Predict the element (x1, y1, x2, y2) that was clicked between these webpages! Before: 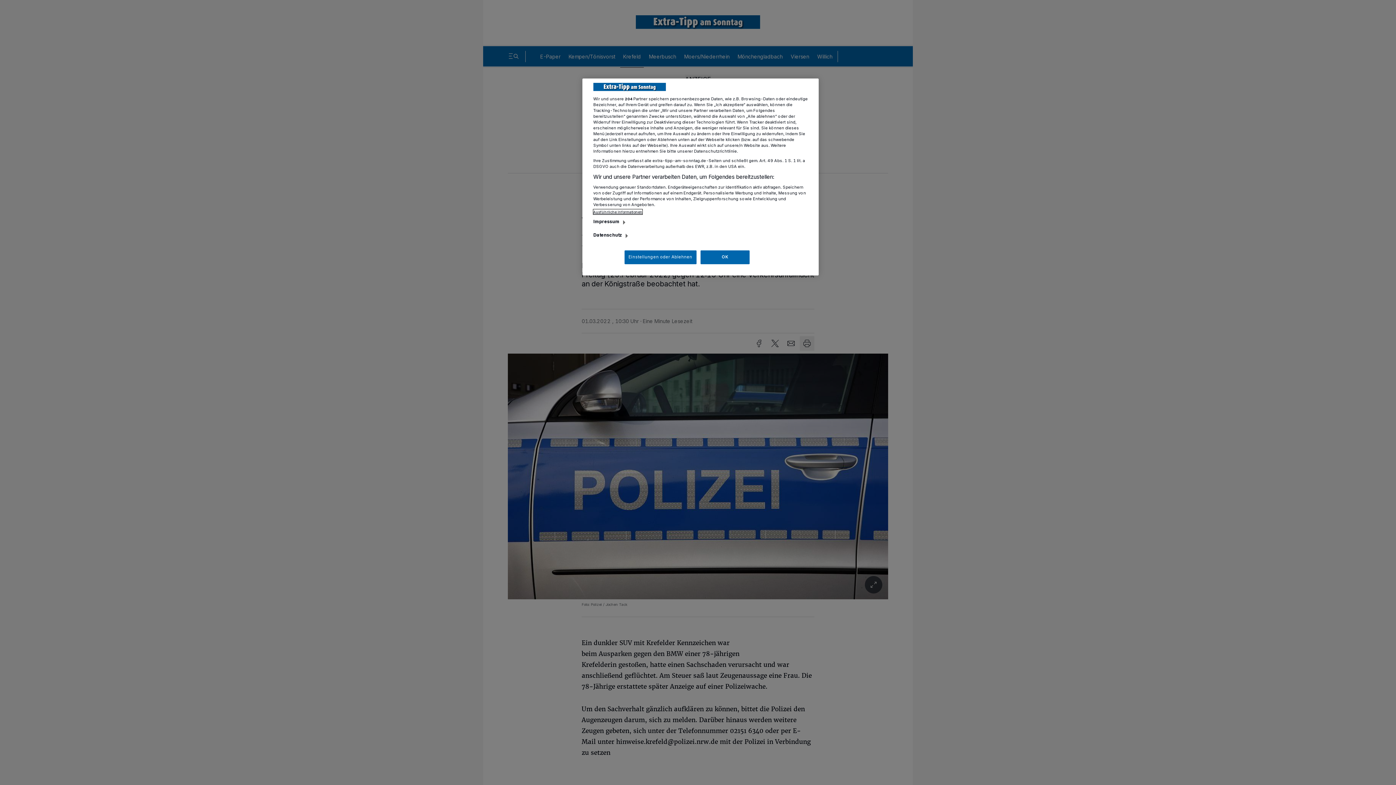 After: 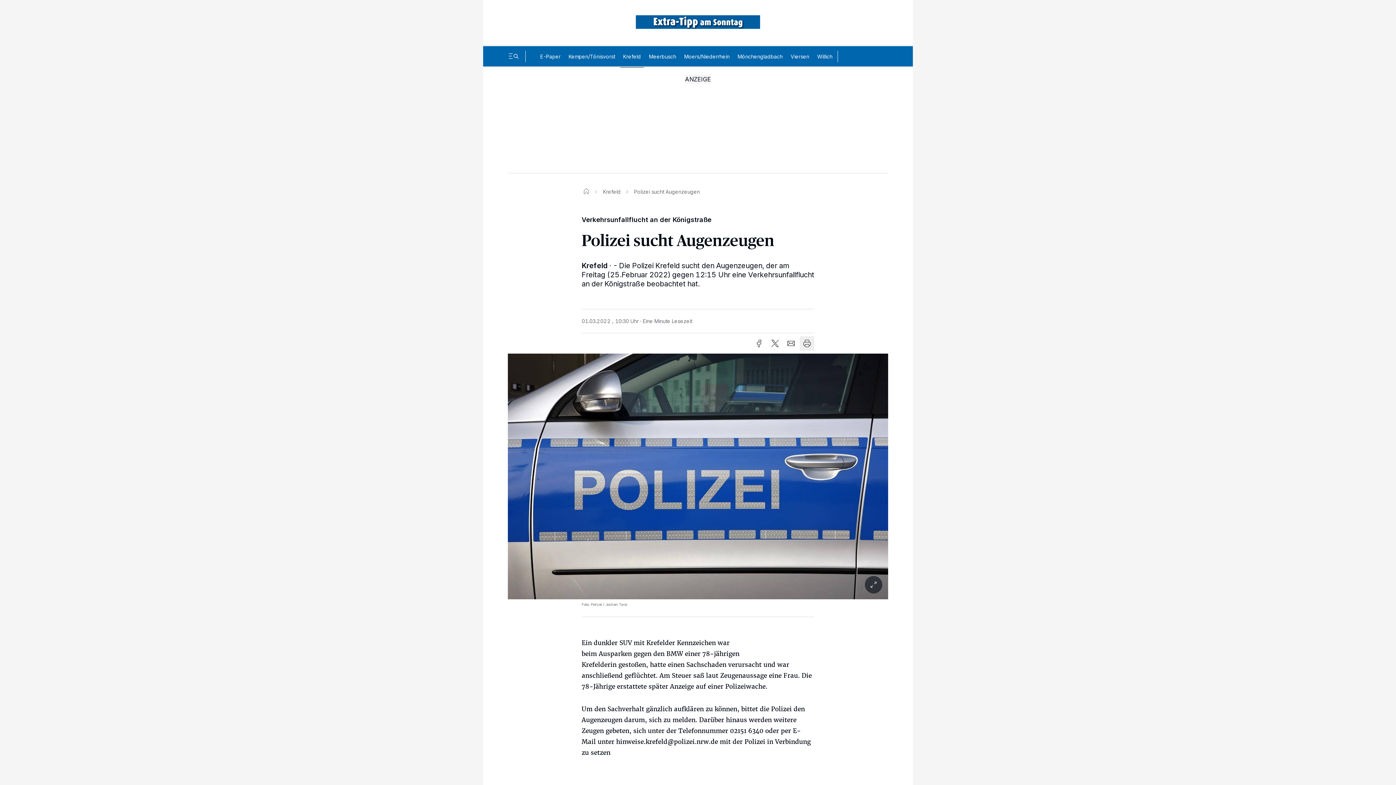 Action: bbox: (700, 250, 749, 264) label: OK